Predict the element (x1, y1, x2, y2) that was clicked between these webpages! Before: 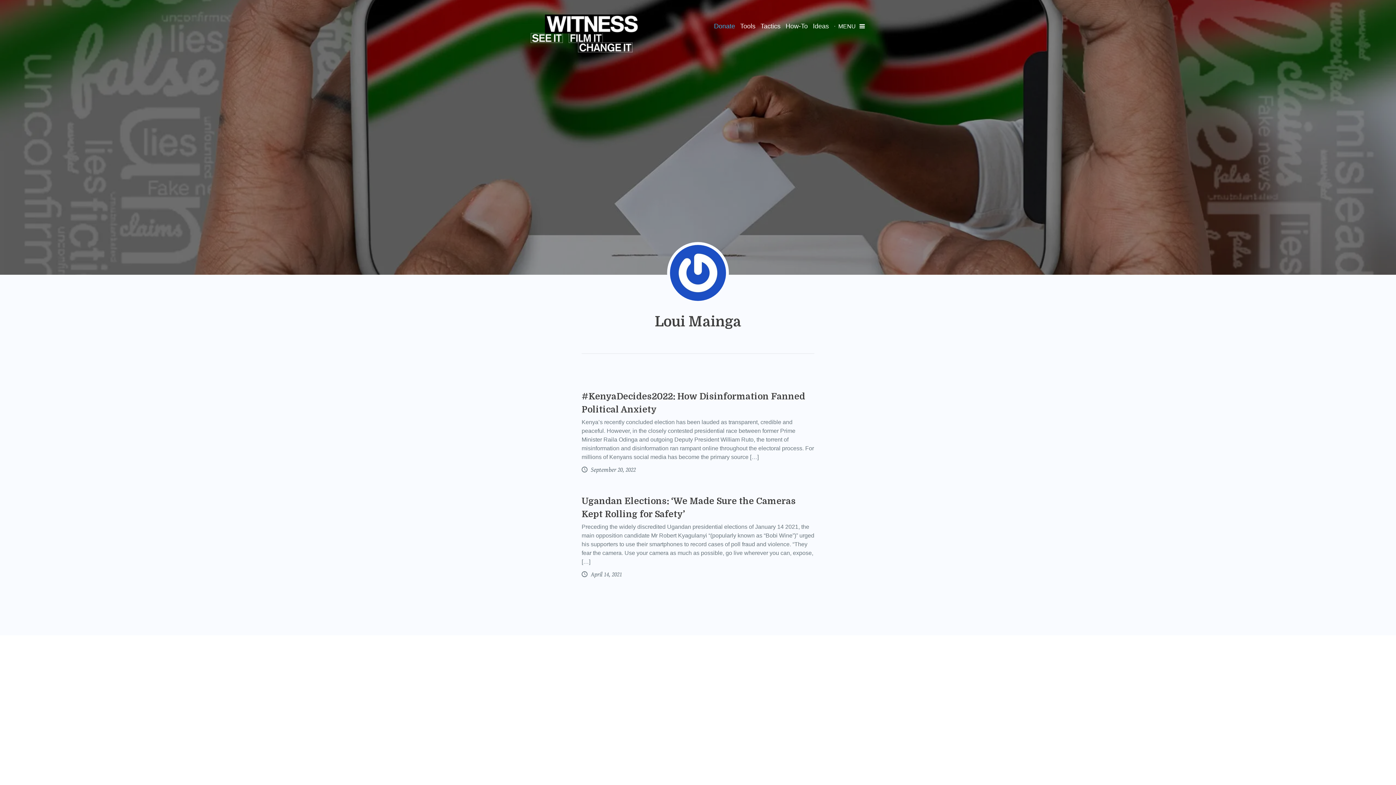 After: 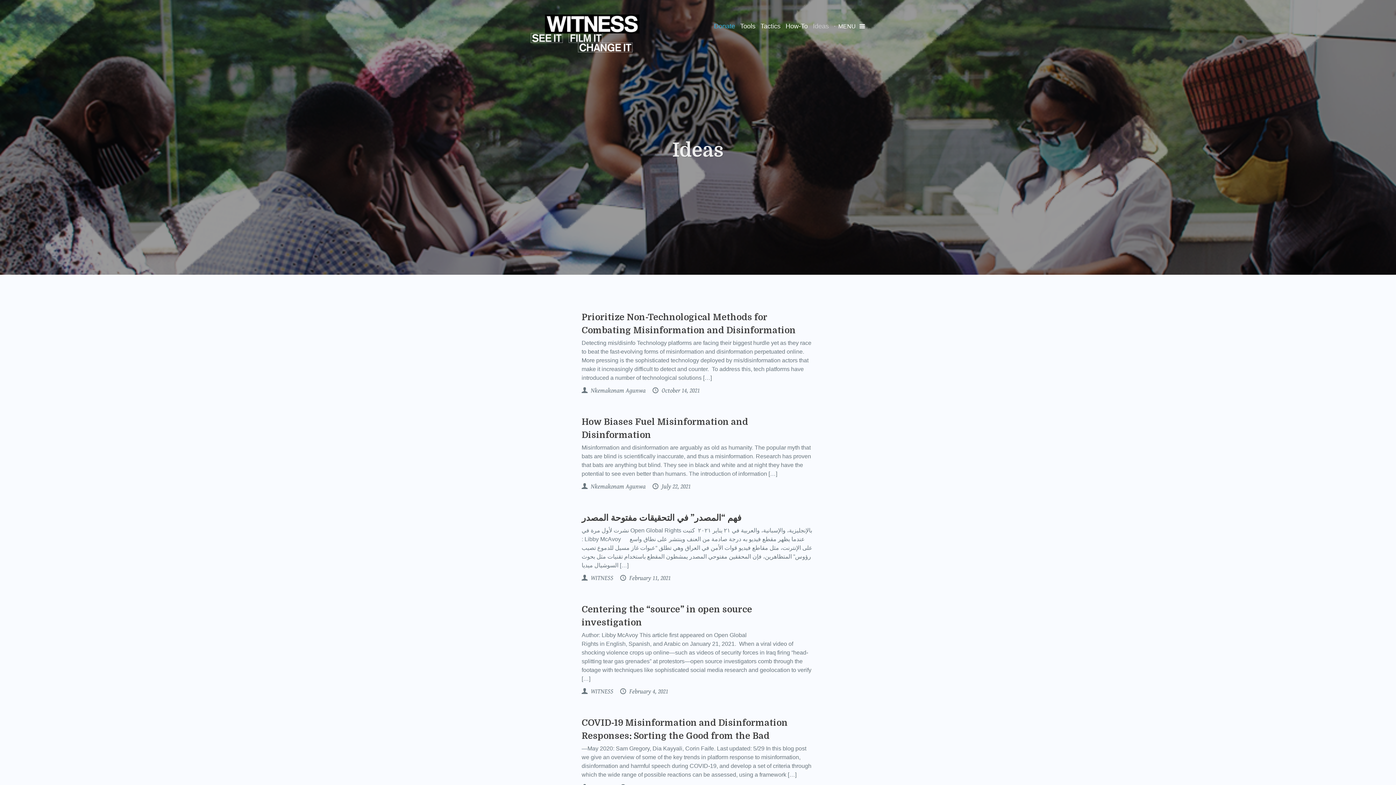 Action: label: Ideas bbox: (813, 21, 829, 31)